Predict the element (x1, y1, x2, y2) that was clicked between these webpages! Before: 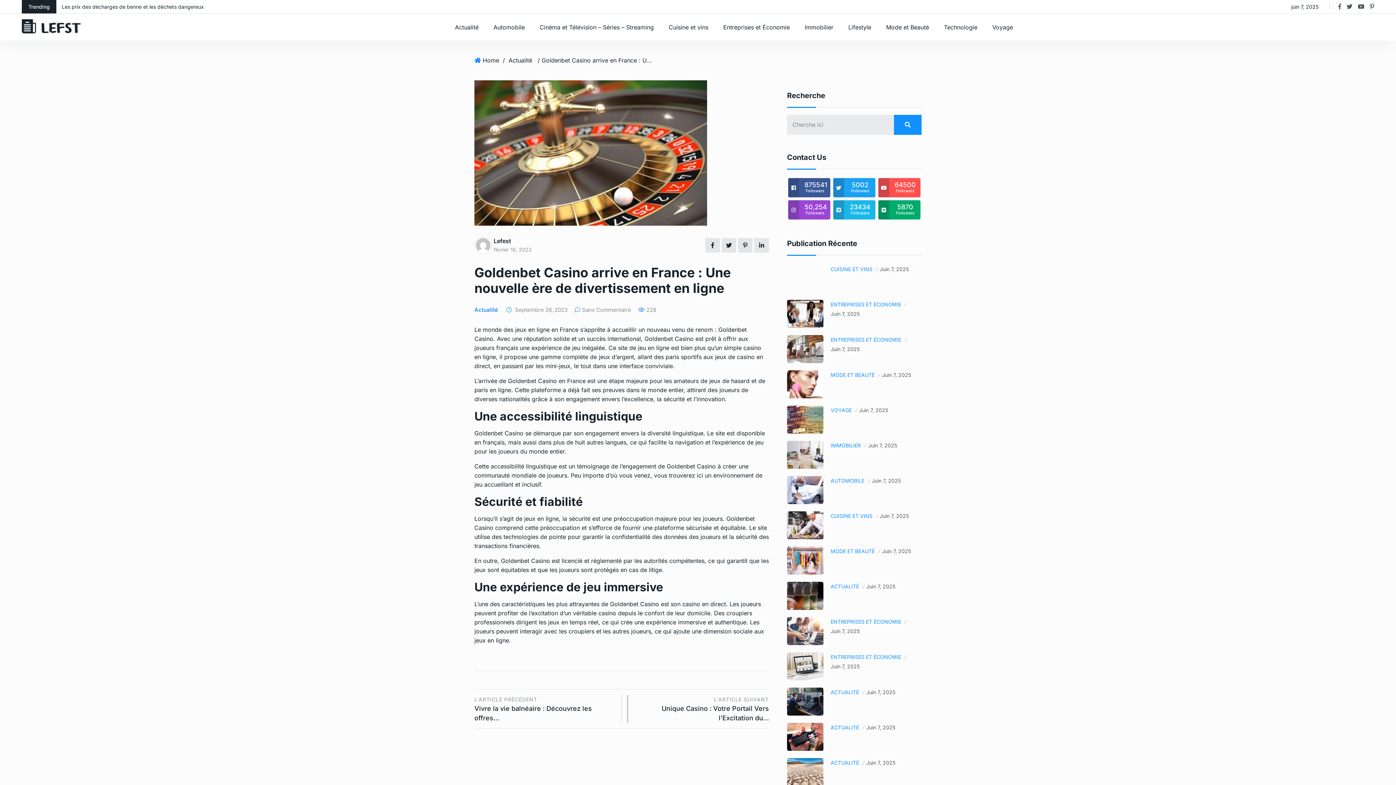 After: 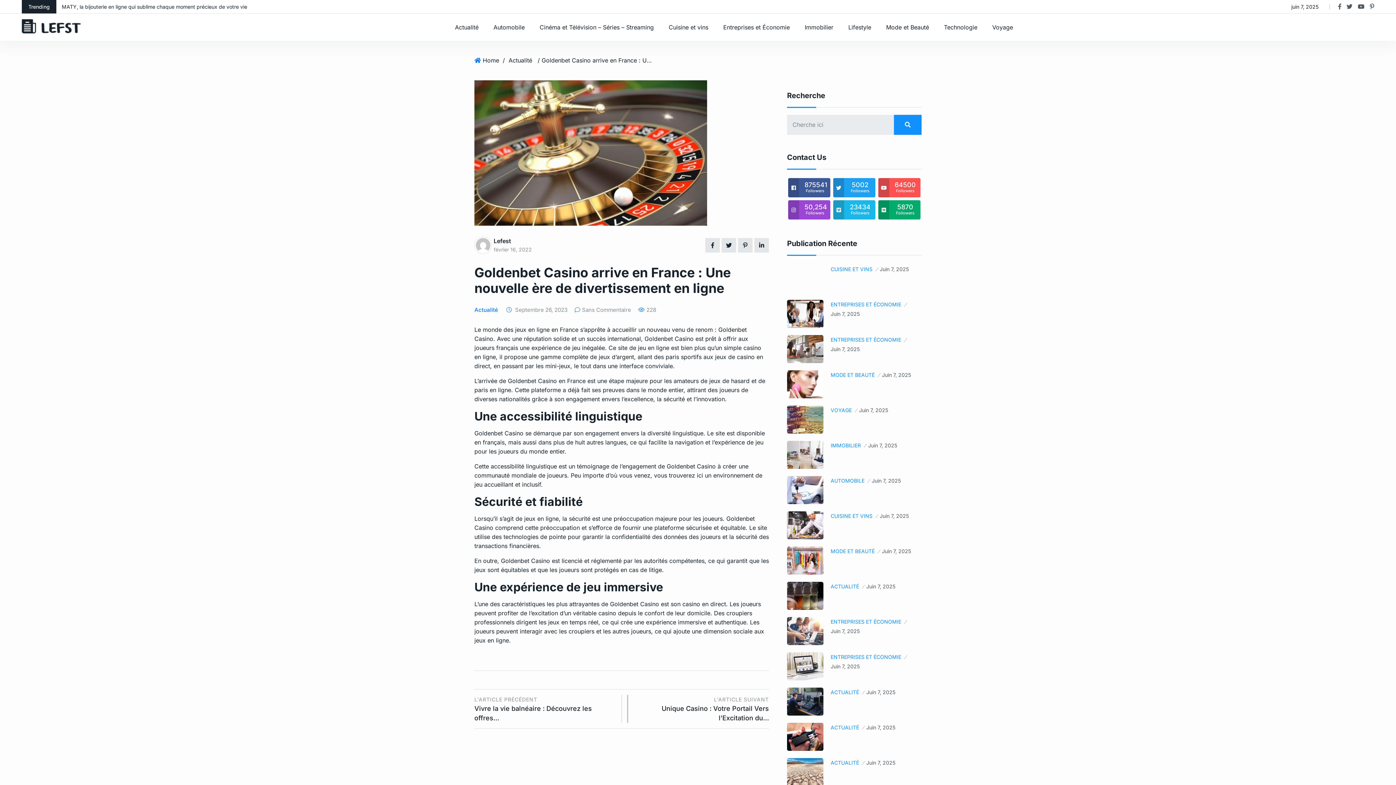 Action: label: 23434
Followers bbox: (833, 200, 875, 219)